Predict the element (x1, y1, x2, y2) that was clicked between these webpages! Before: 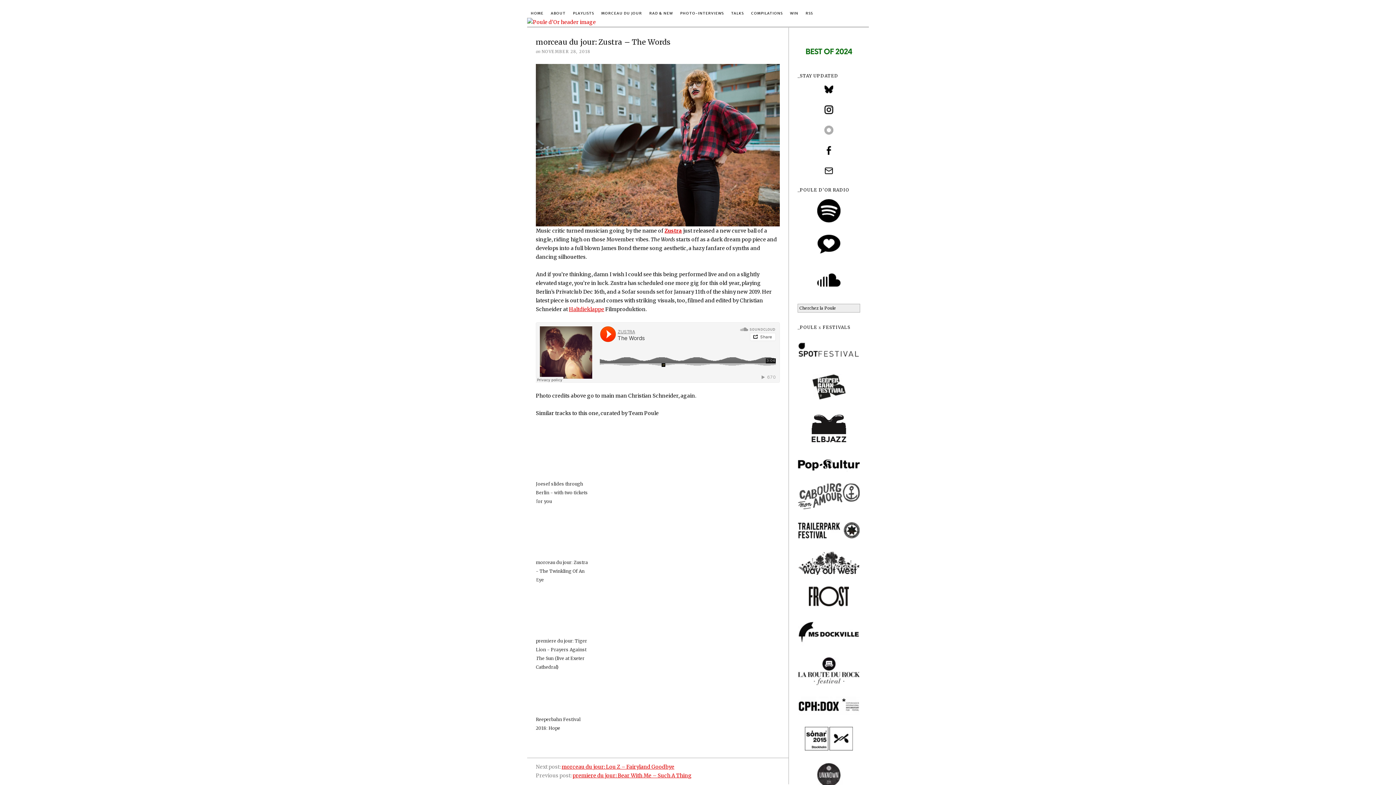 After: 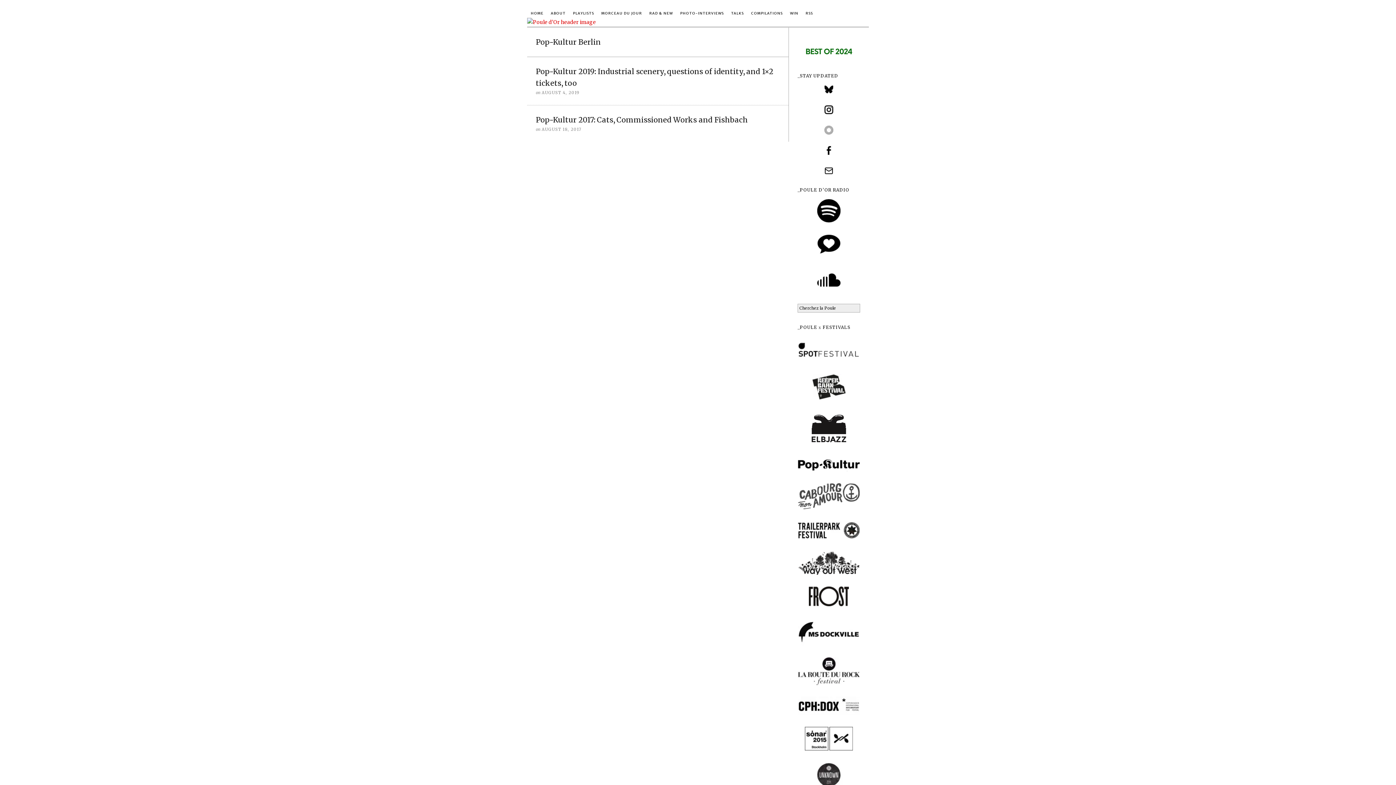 Action: bbox: (797, 458, 860, 471)